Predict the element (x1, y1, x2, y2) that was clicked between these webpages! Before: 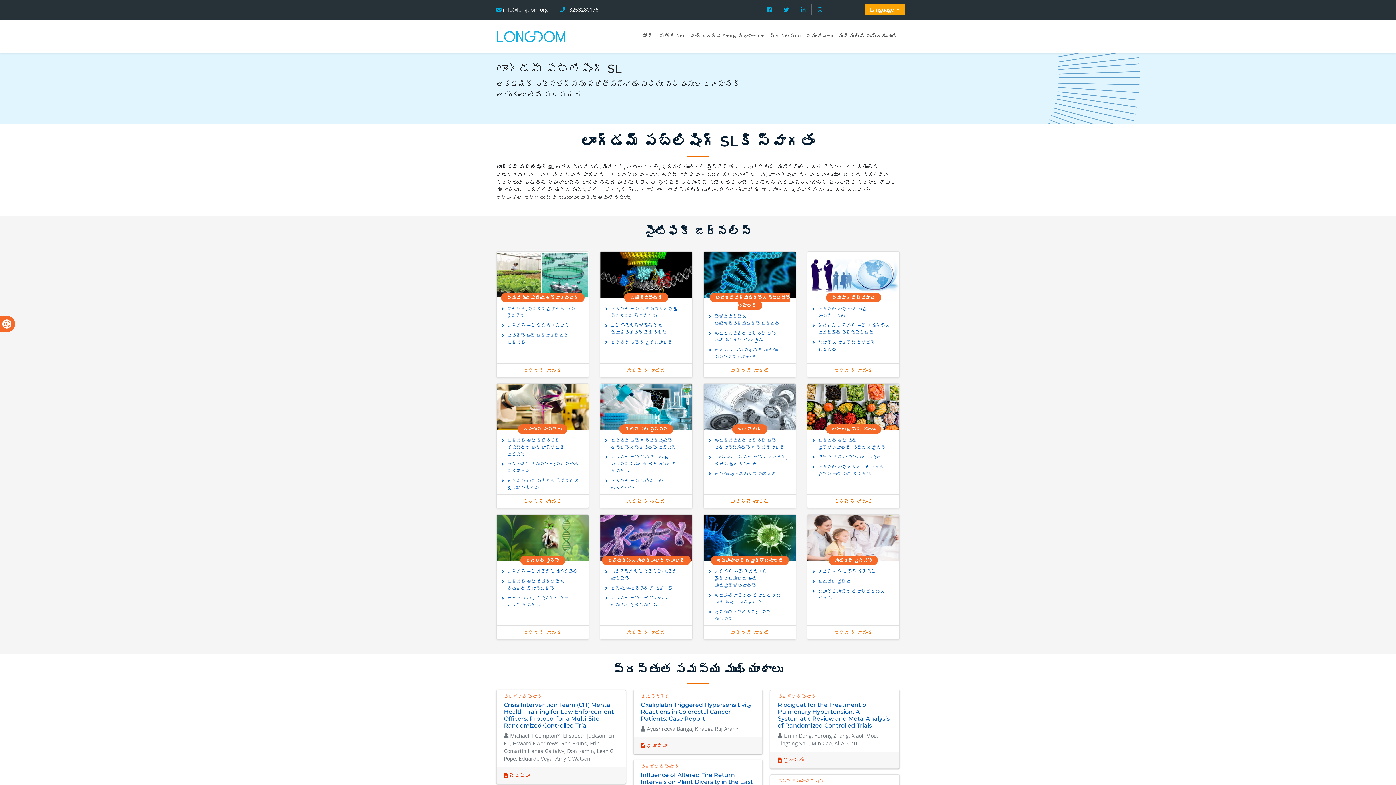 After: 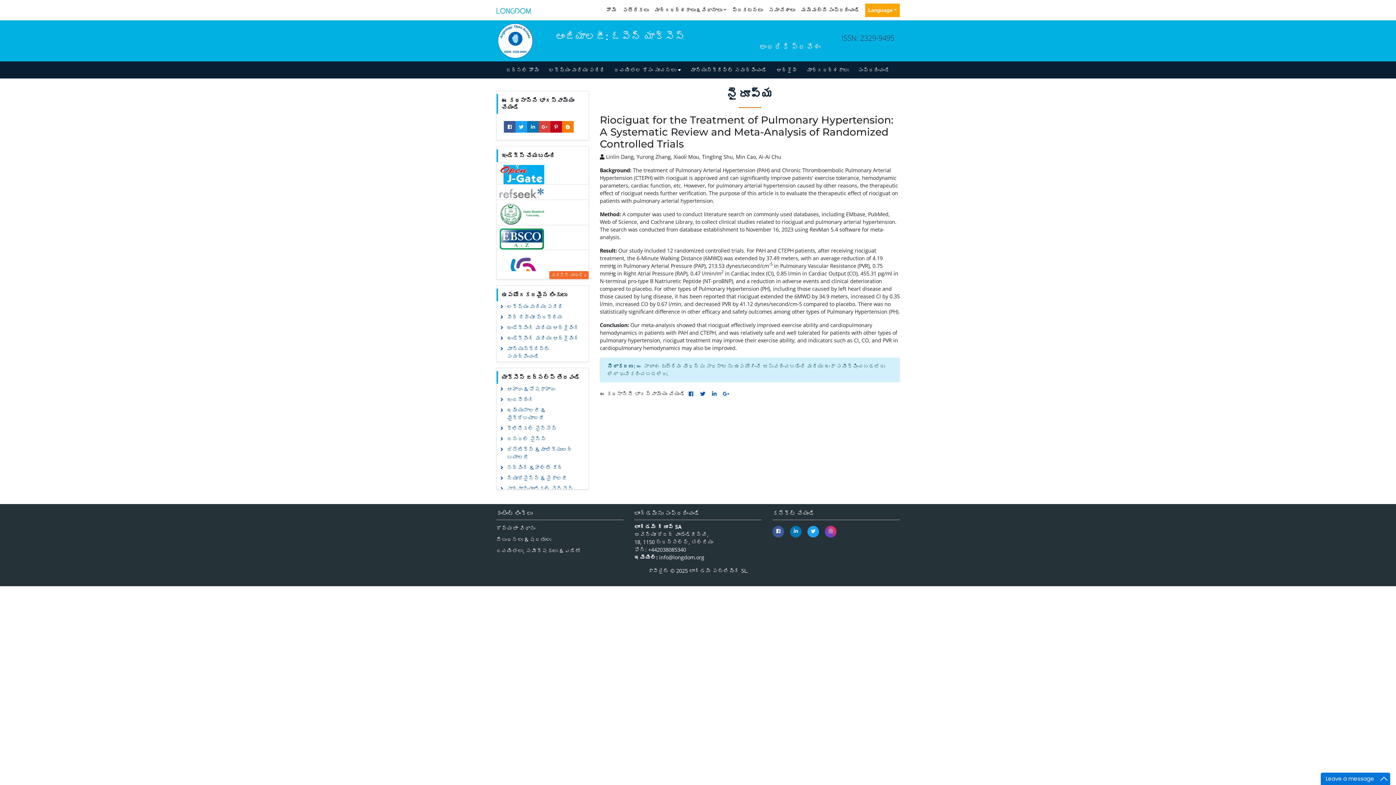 Action: bbox: (777, 701, 889, 729) label: Riociguat for the Treatment of Pulmonary Hypertension: A Systematic Review and Meta-Analysis of Randomized Controlled Trials